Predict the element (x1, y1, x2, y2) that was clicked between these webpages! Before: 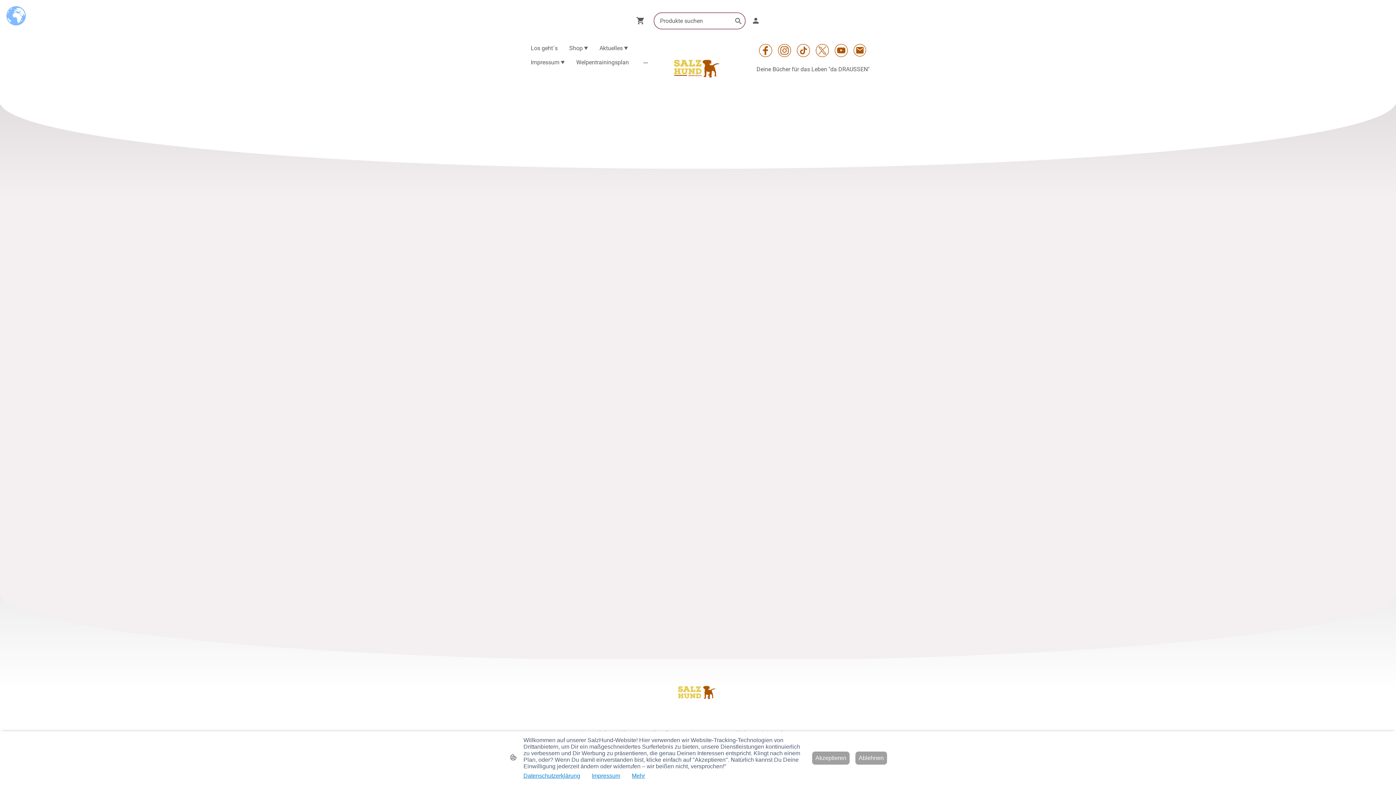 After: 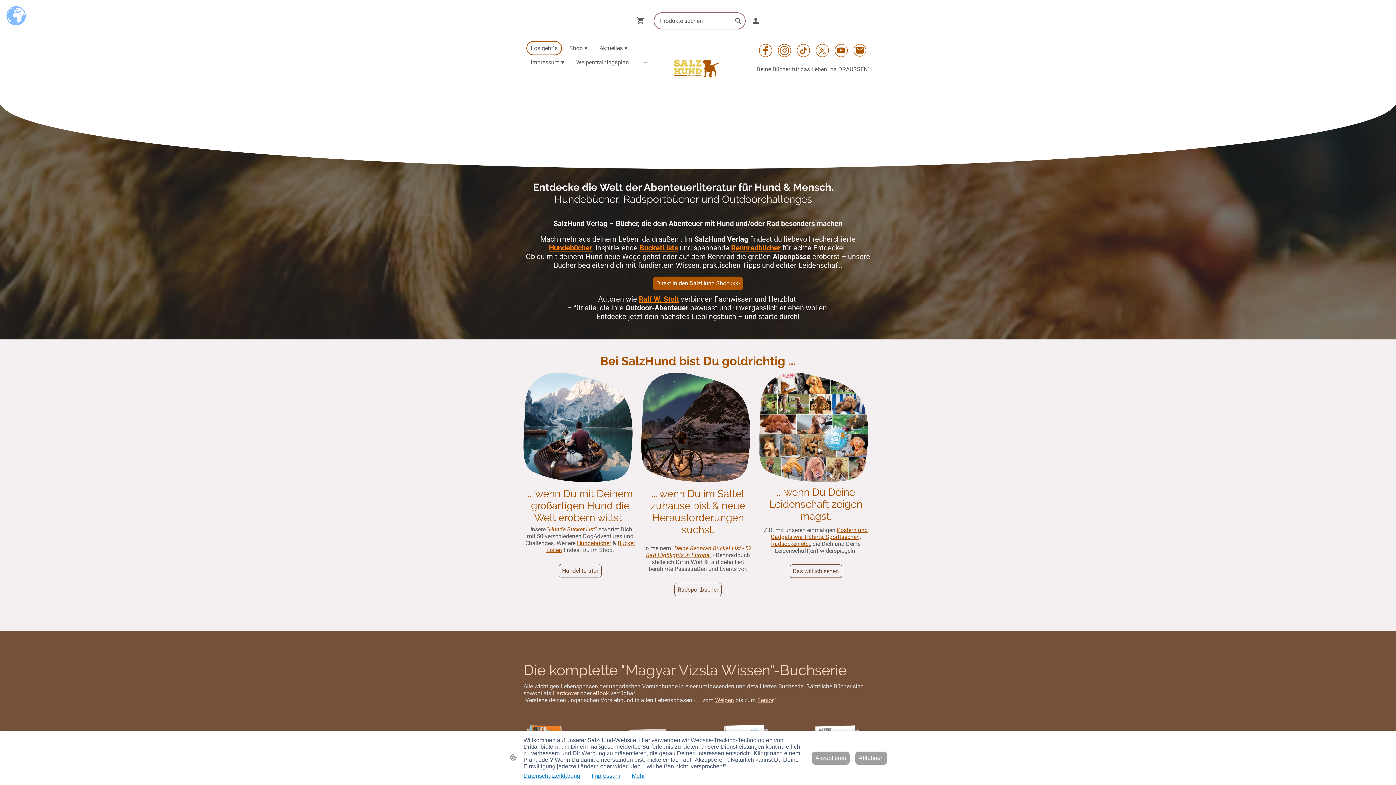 Action: bbox: (672, 41, 724, 93)